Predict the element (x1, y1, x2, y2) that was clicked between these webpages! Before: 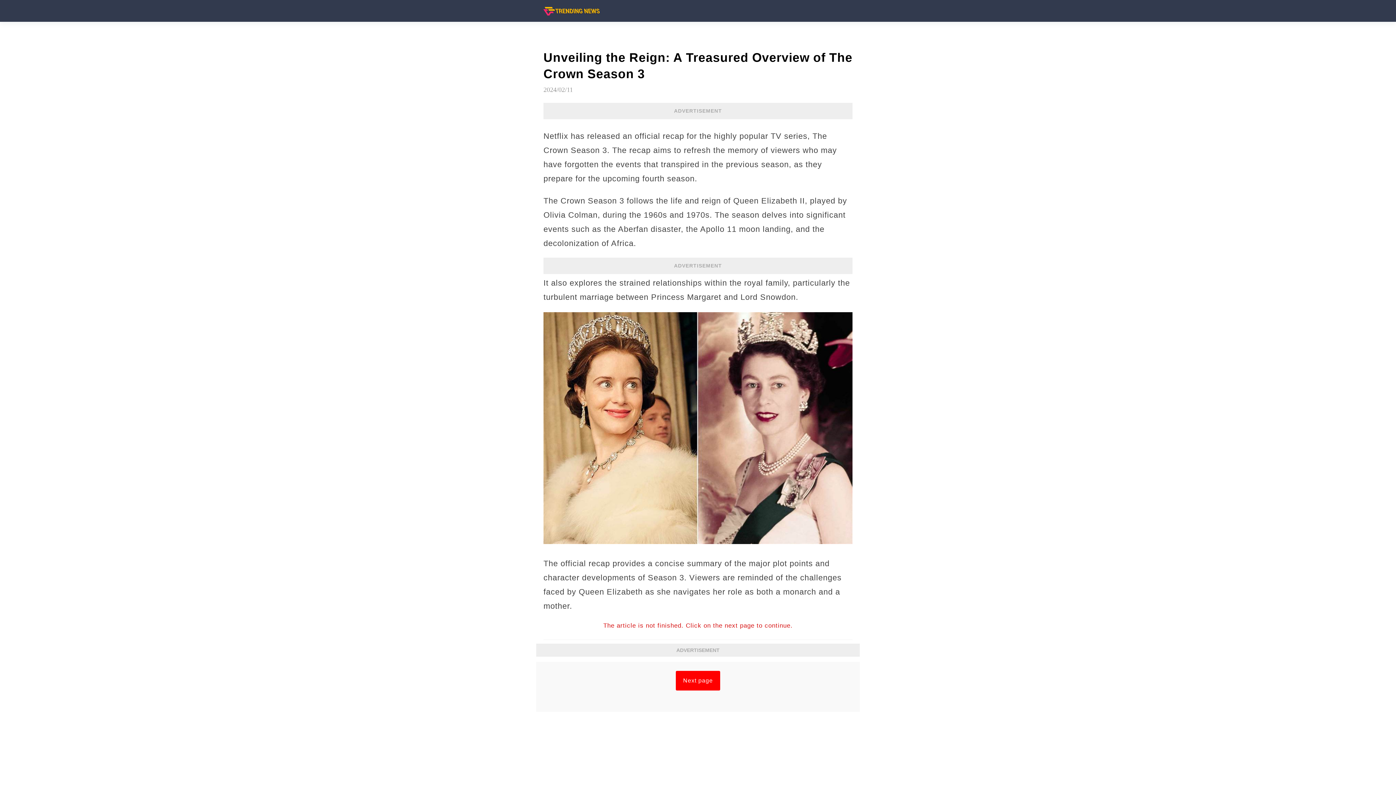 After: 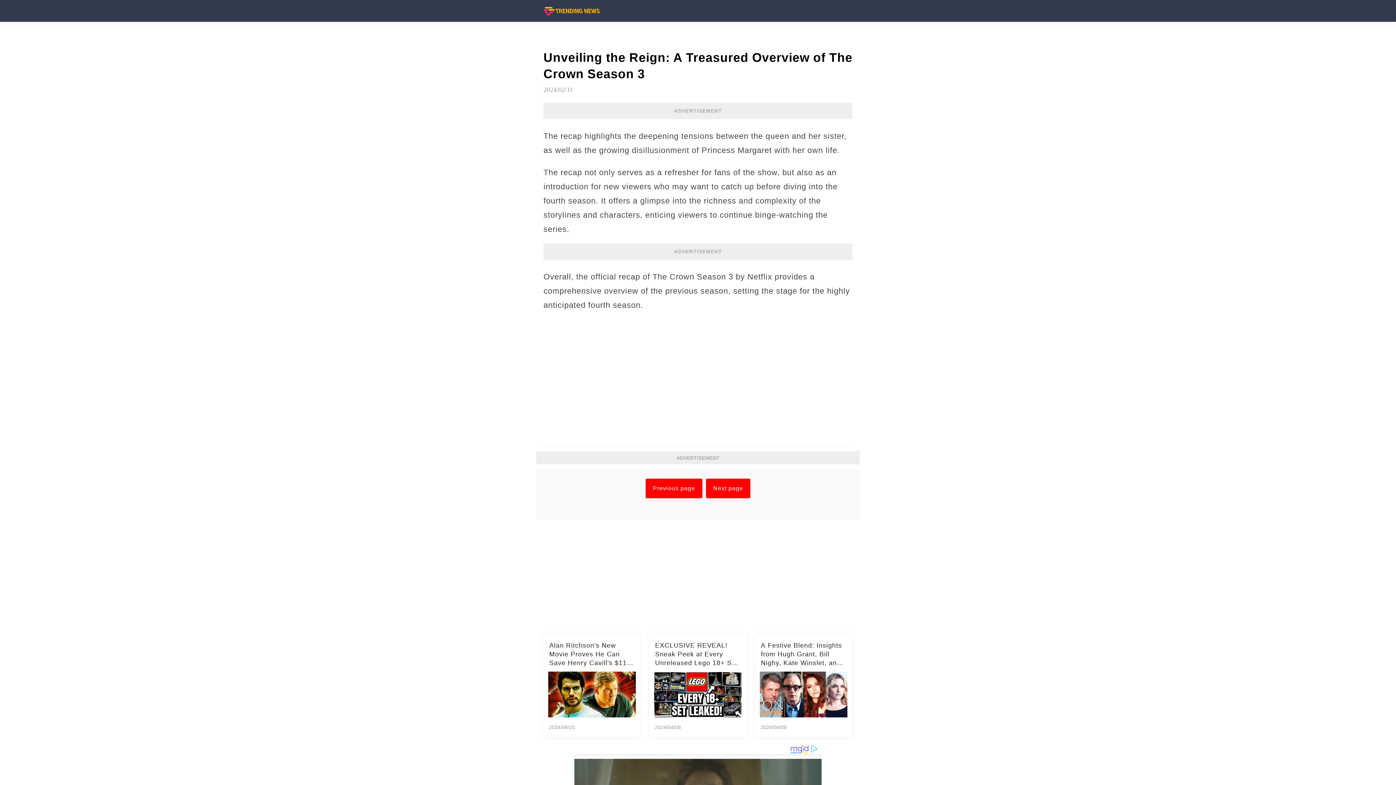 Action: bbox: (676, 671, 720, 690) label: Next page